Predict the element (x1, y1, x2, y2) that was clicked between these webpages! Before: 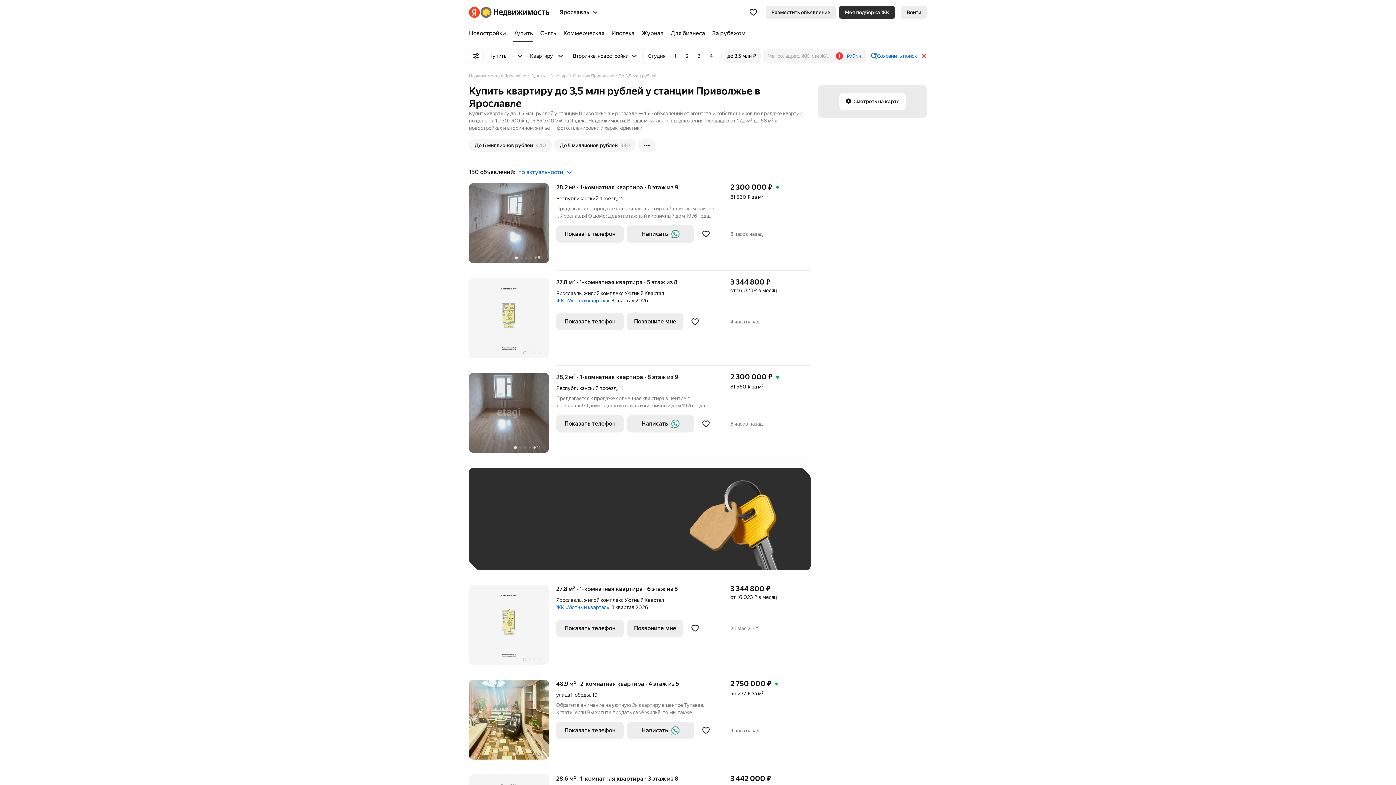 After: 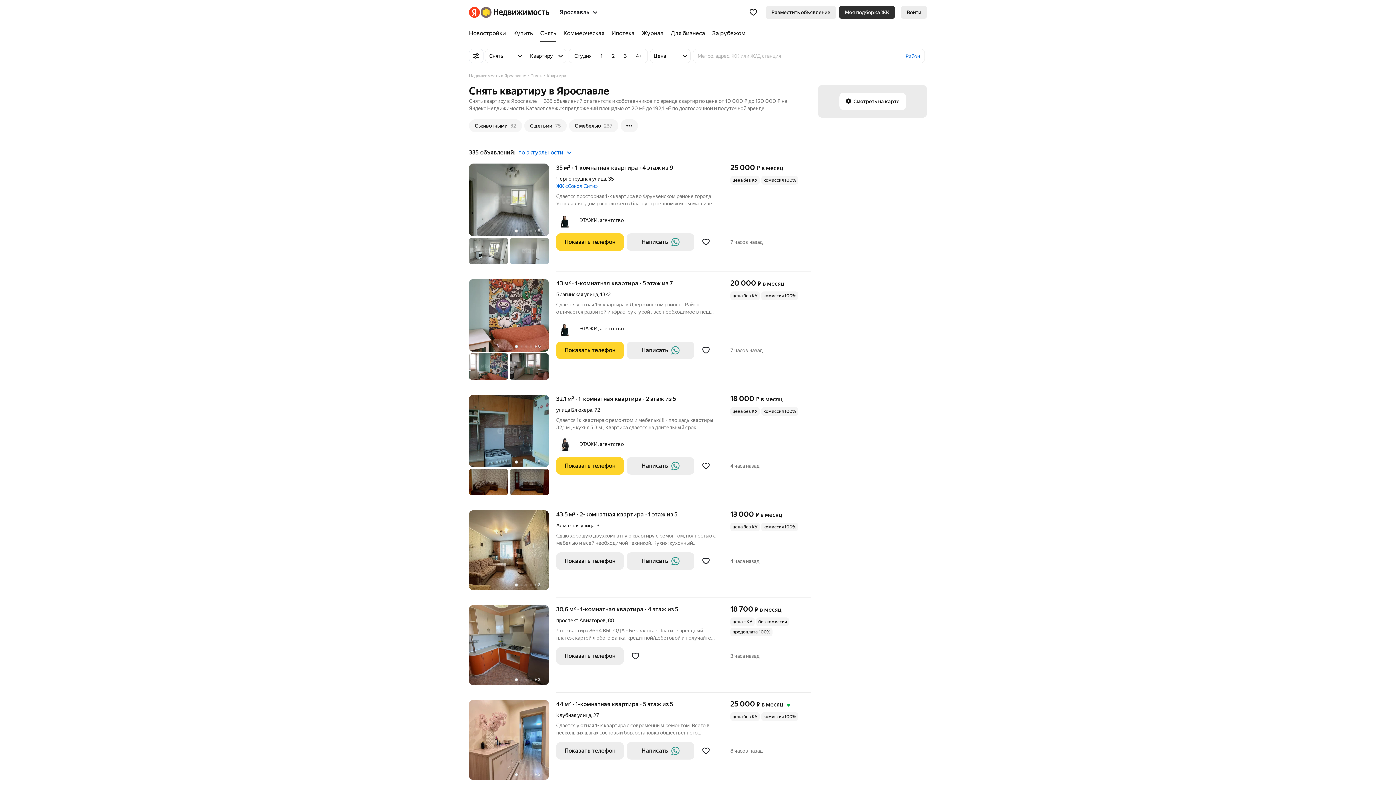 Action: label: Снять bbox: (536, 24, 560, 42)